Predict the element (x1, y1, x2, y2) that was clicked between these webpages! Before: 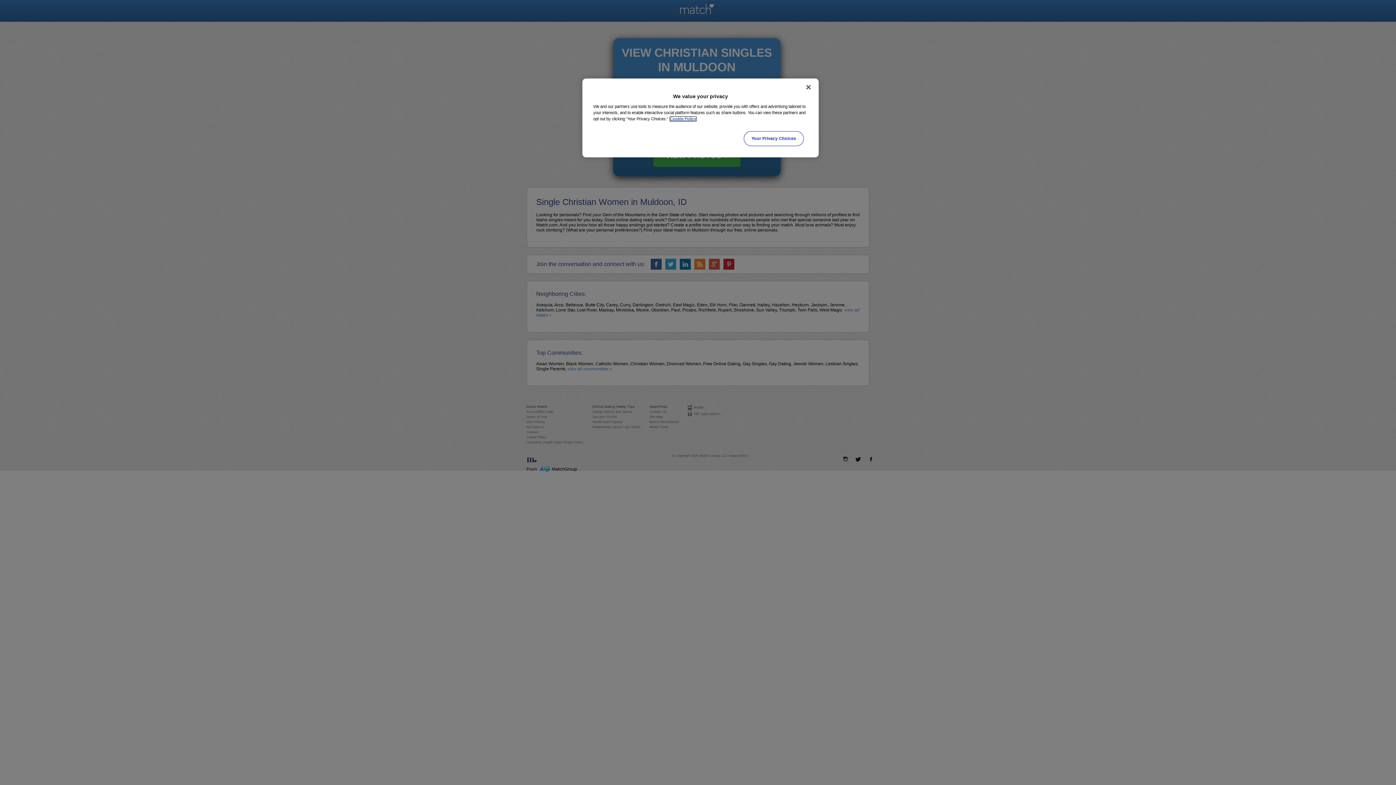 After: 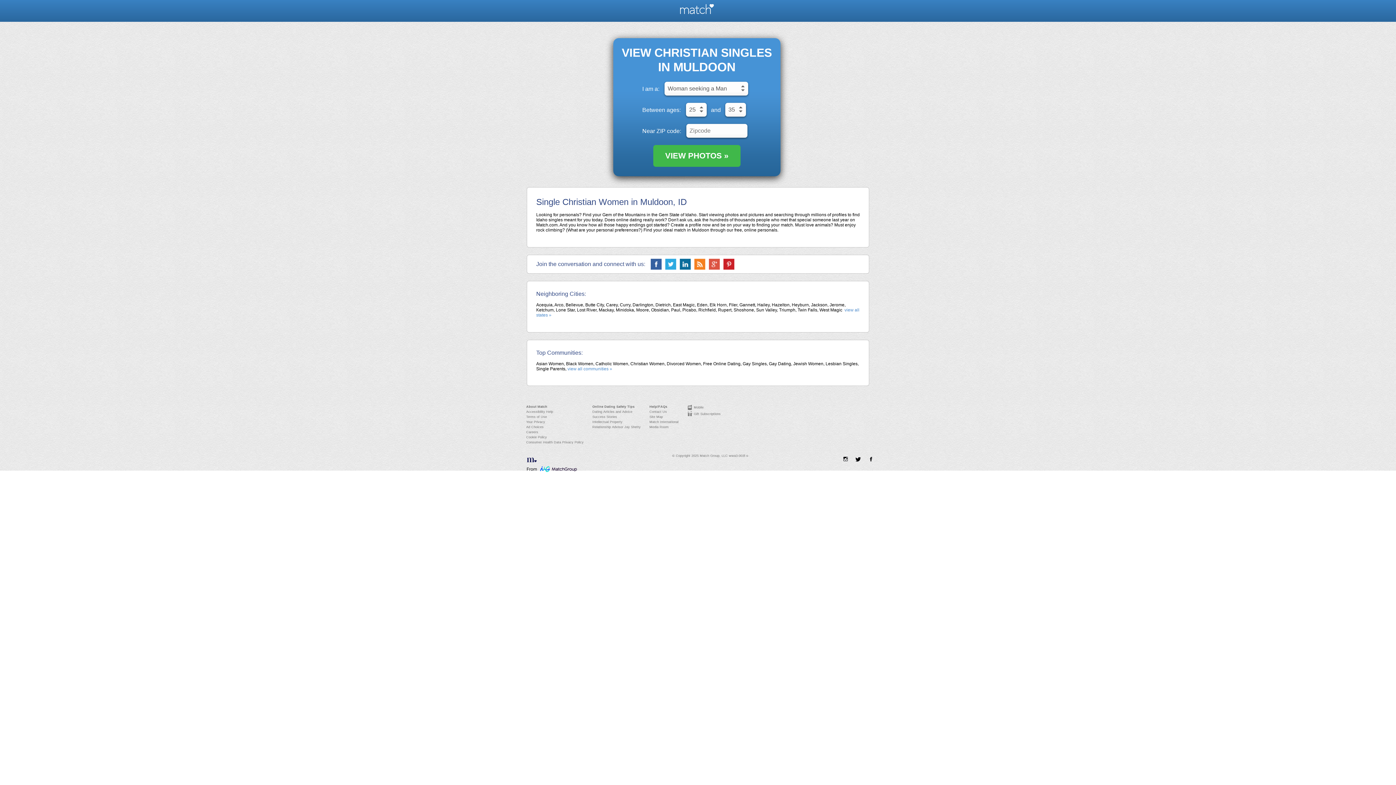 Action: label: Close bbox: (800, 79, 816, 95)